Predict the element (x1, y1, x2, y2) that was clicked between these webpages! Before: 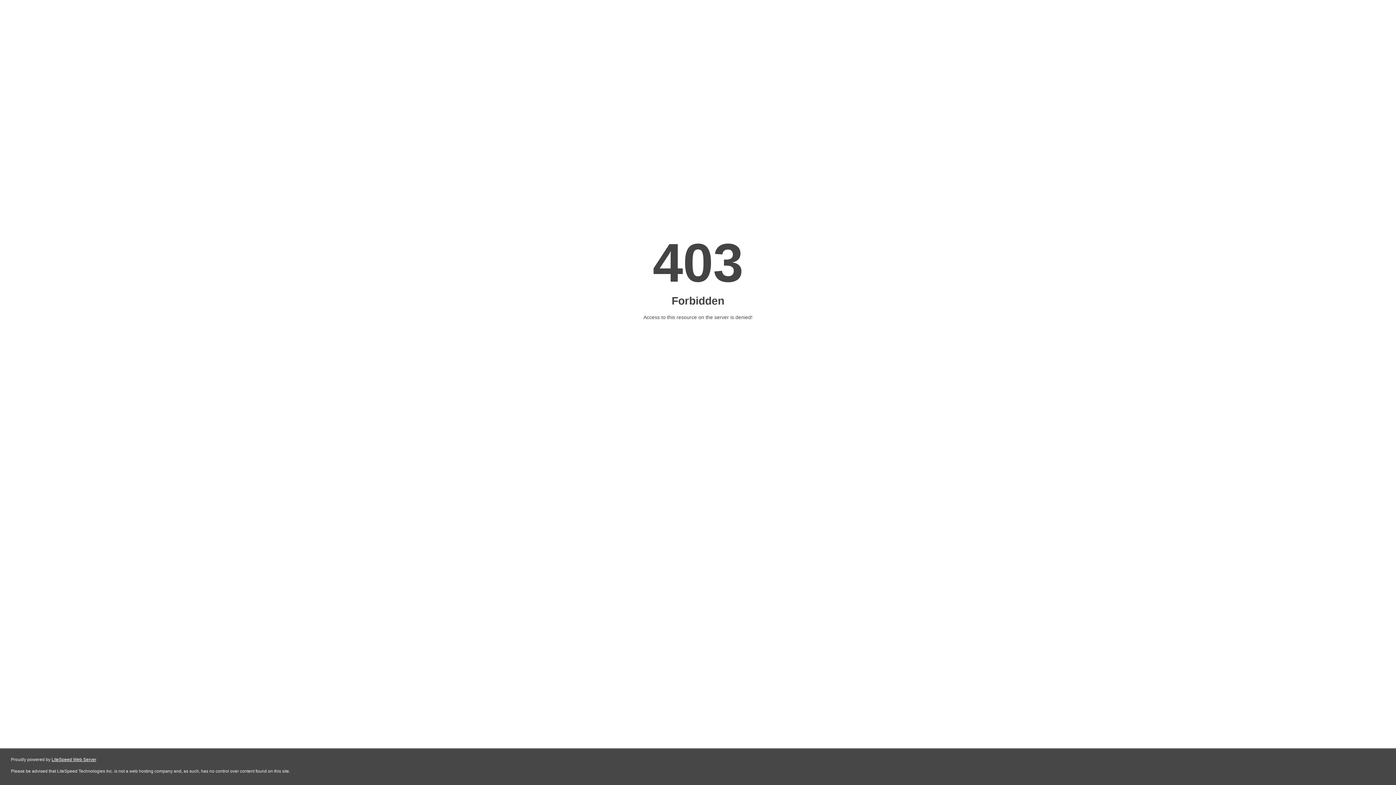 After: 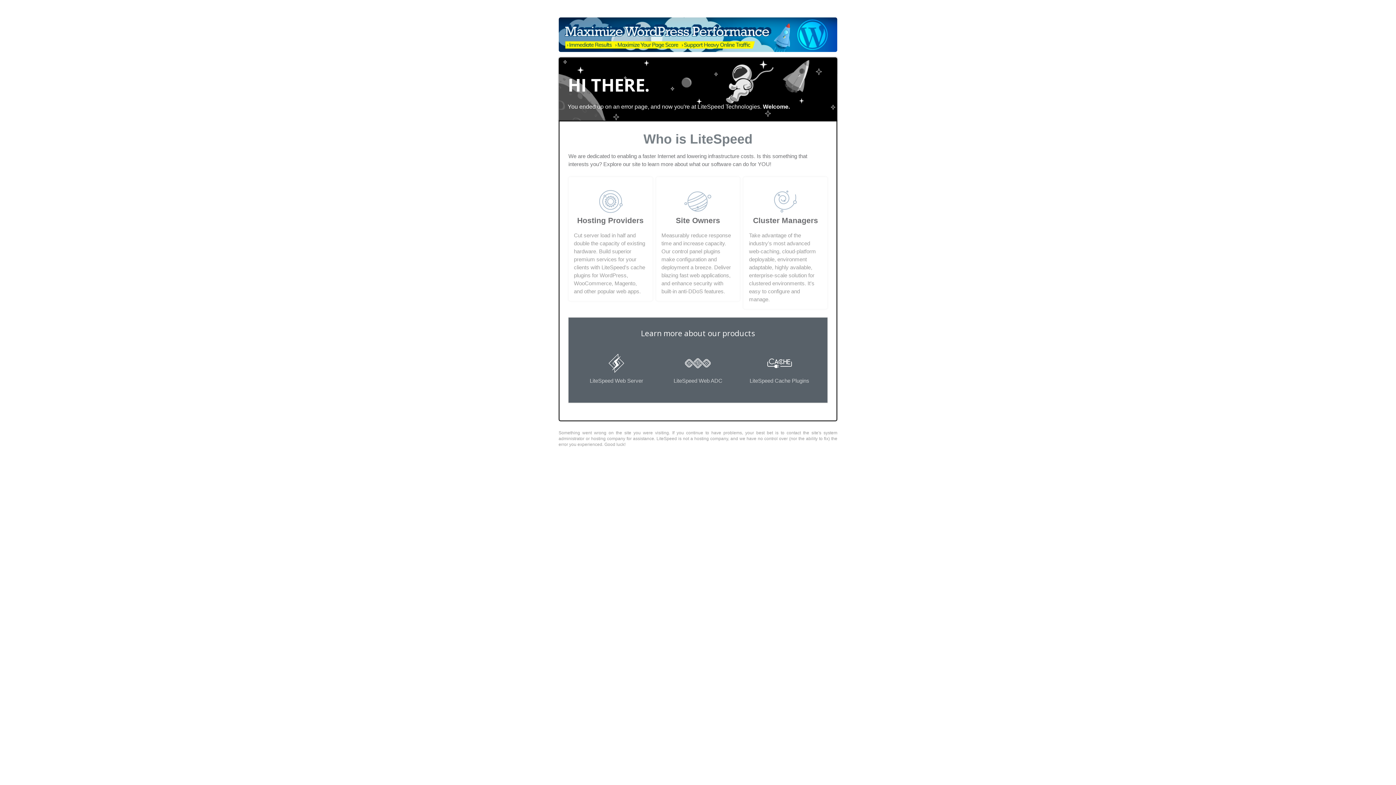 Action: bbox: (51, 757, 96, 762) label: LiteSpeed Web Server